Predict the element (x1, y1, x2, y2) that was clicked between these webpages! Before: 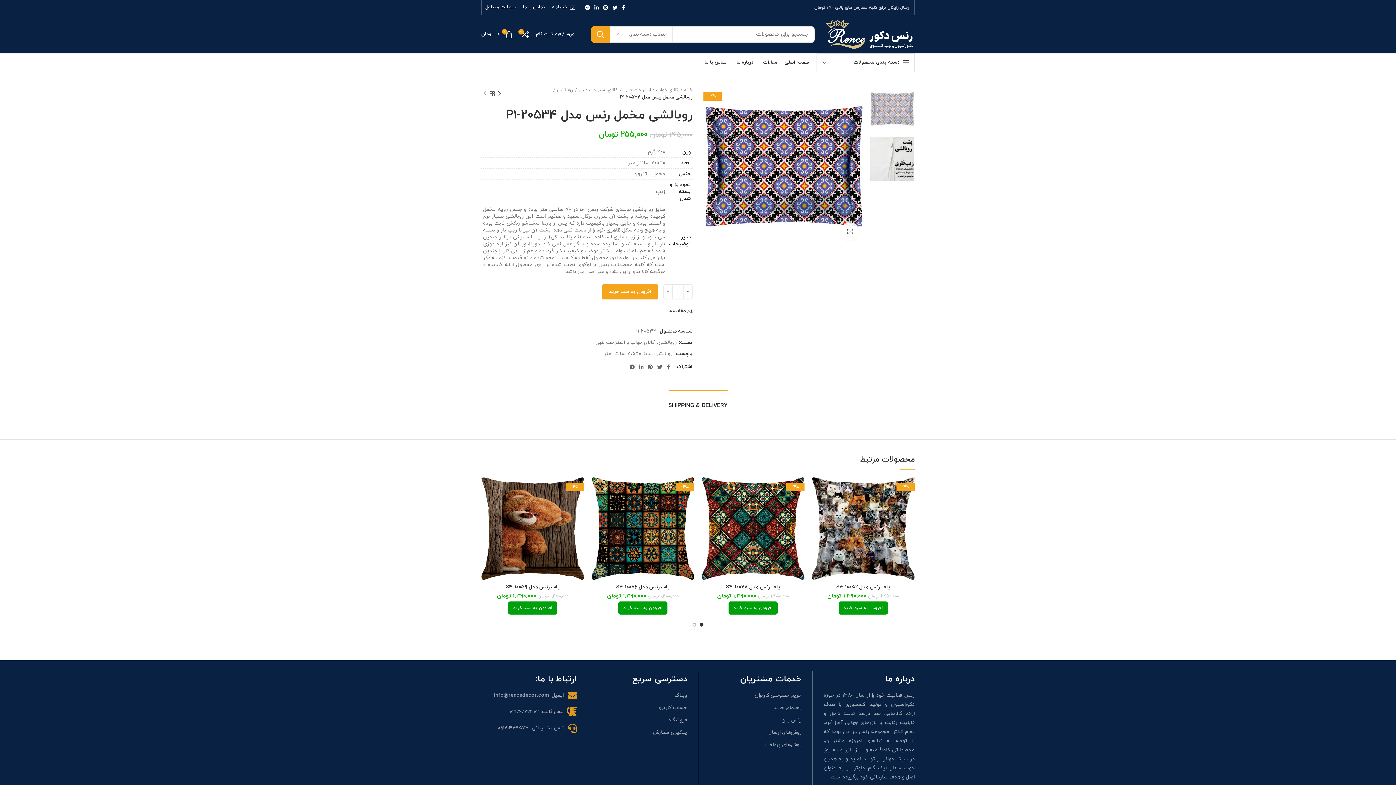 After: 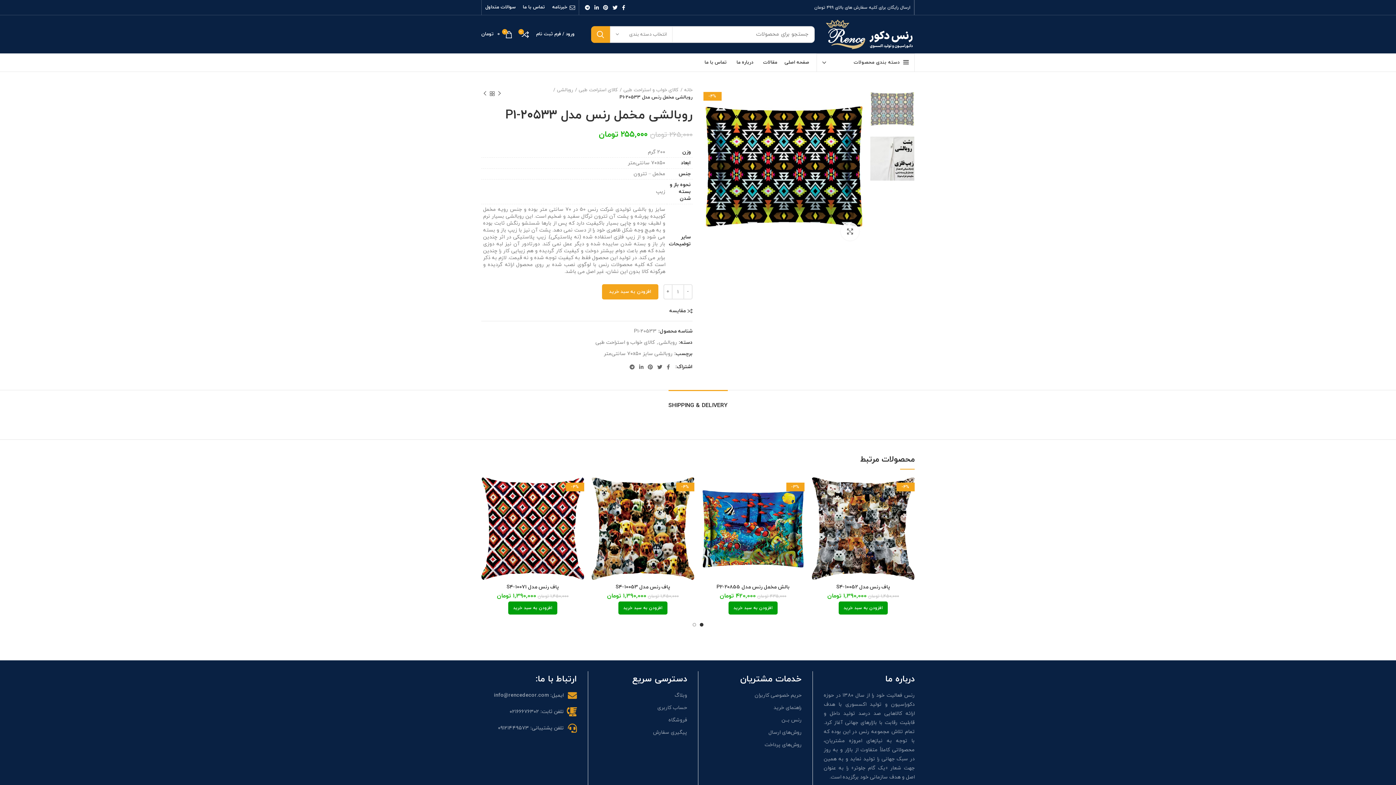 Action: label: محصول قبلی bbox: (496, 90, 503, 97)